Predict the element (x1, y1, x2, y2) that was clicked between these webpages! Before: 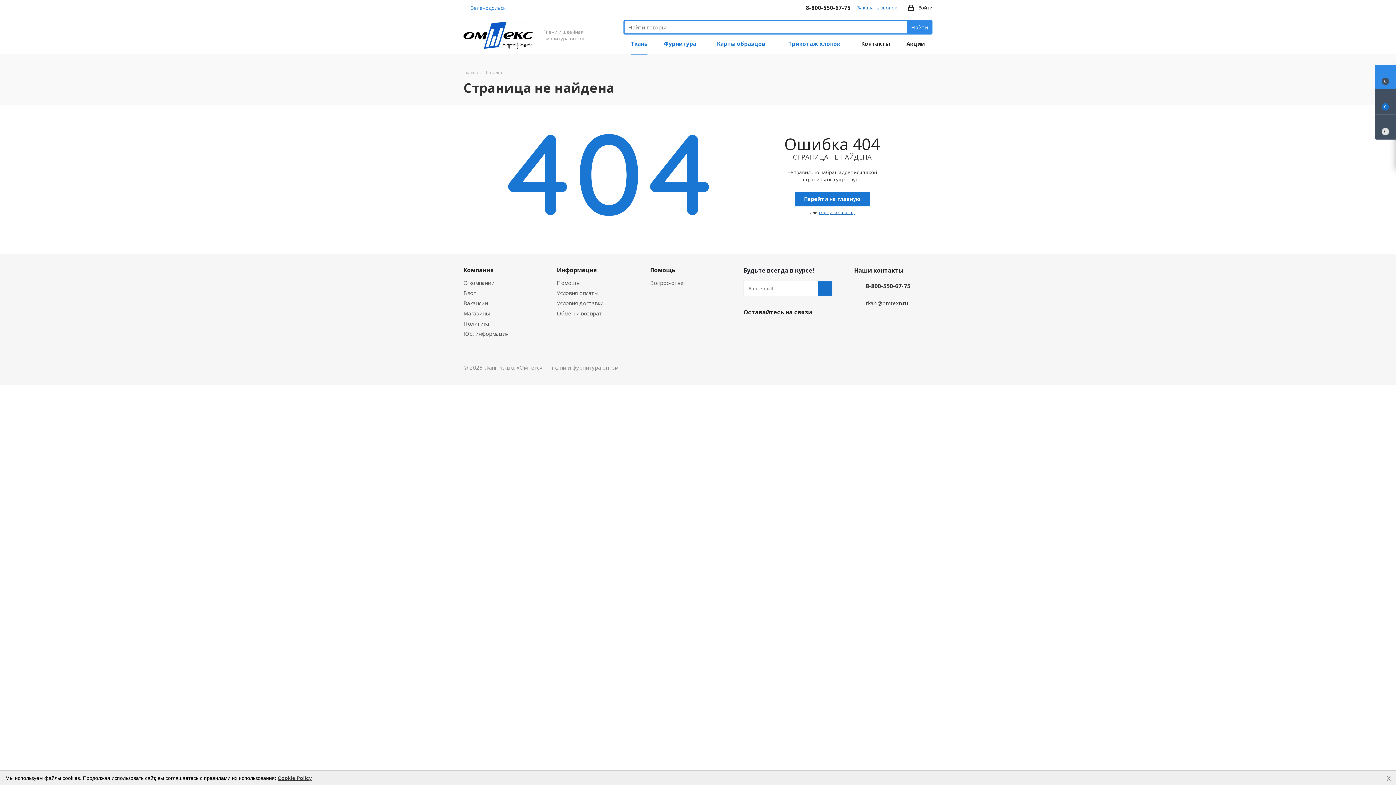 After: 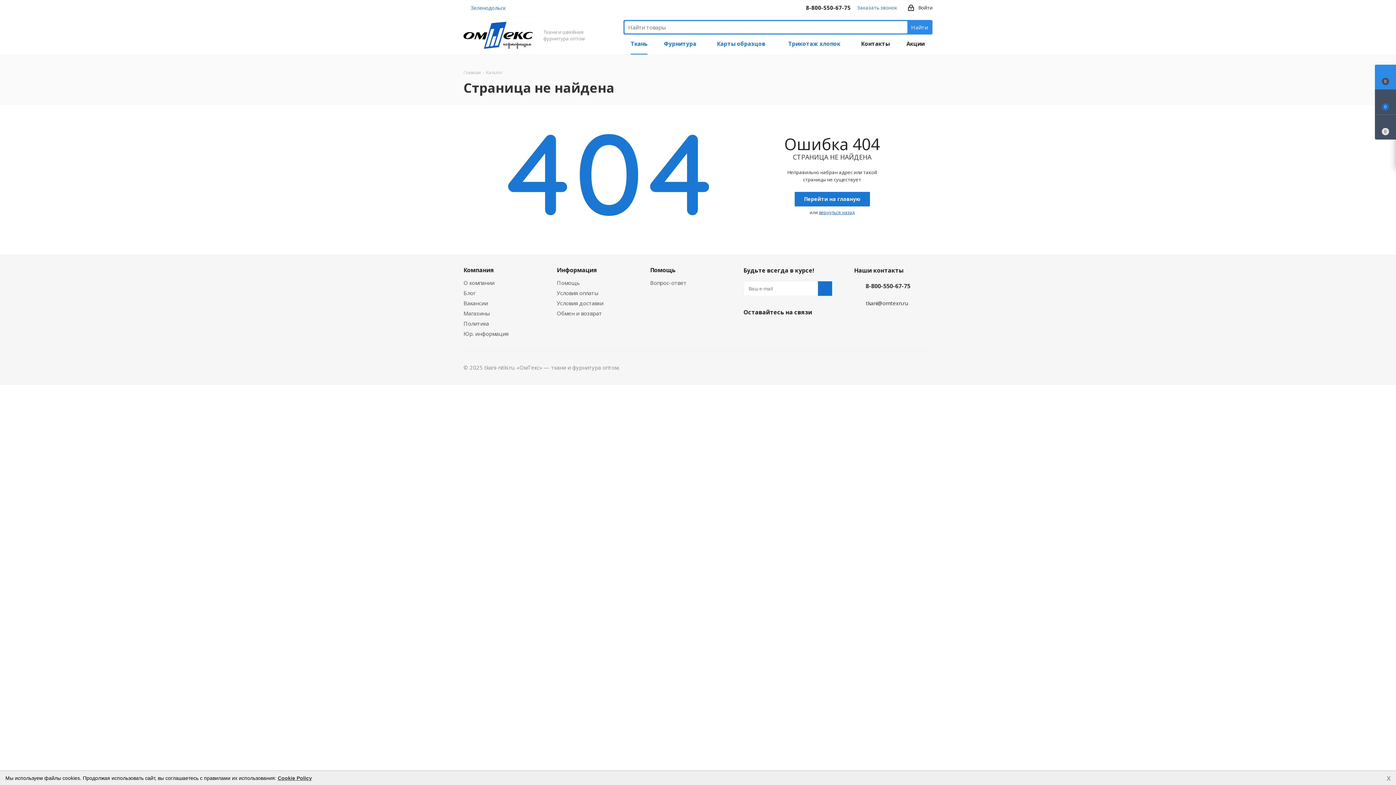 Action: label: Одноклассники bbox: (798, 322, 812, 336)